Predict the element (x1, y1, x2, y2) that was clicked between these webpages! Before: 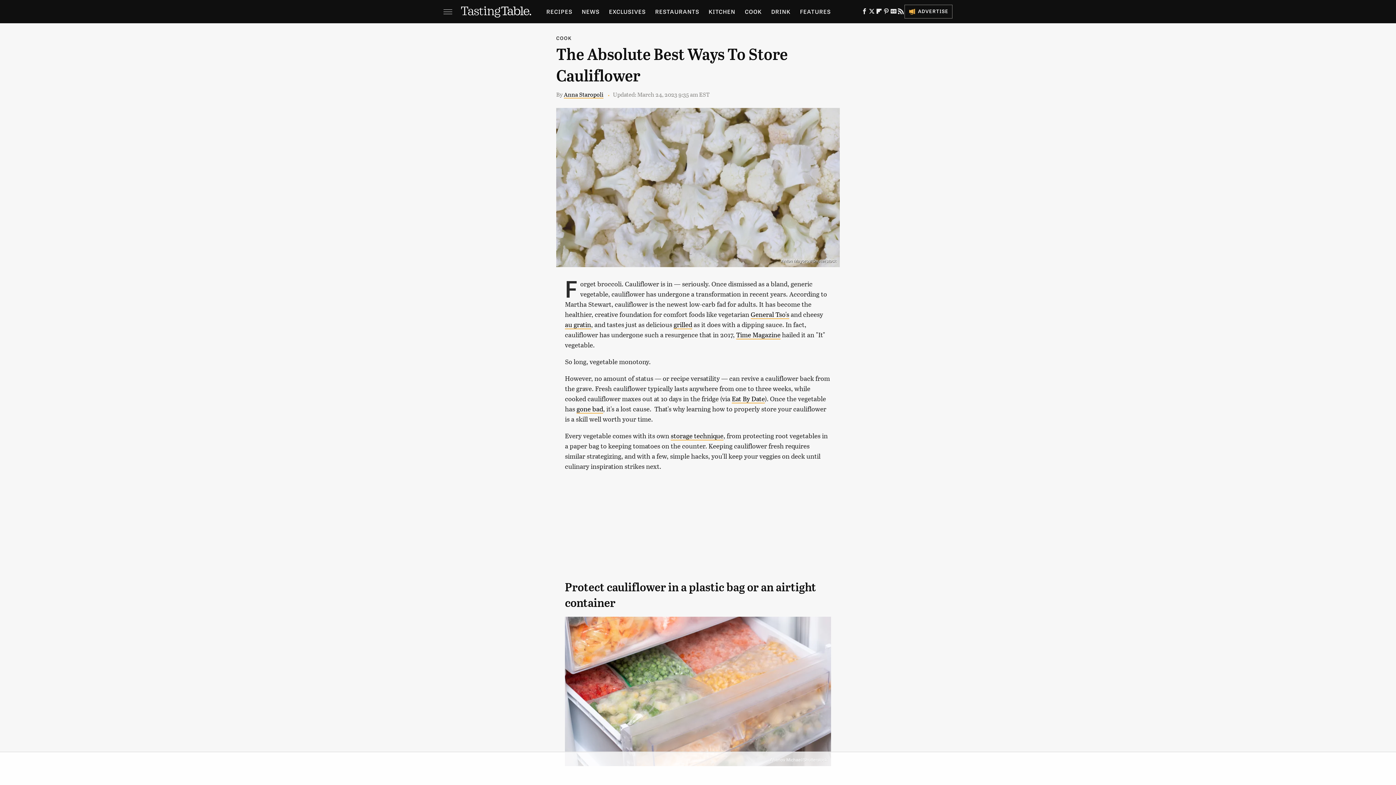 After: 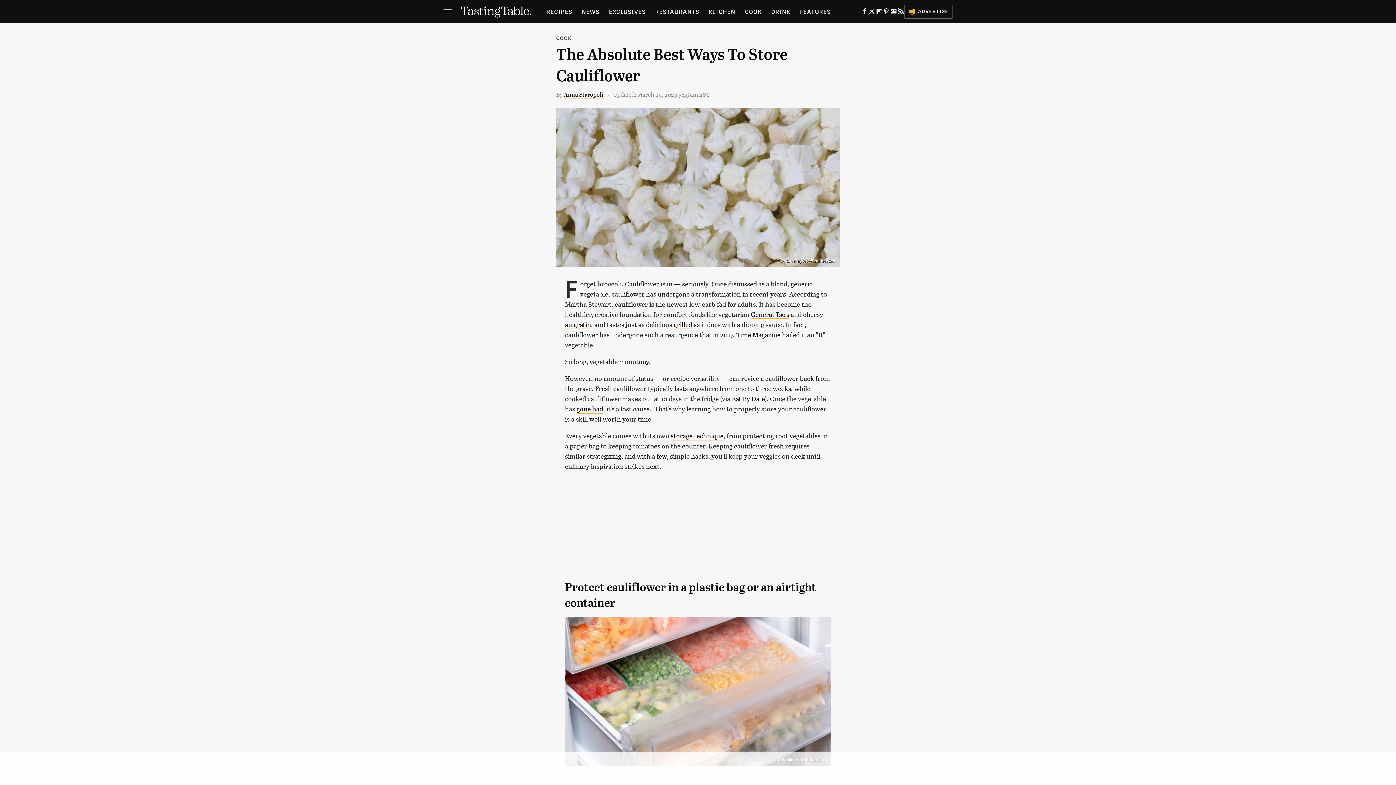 Action: label: Google bbox: (890, 10, 897, 15)